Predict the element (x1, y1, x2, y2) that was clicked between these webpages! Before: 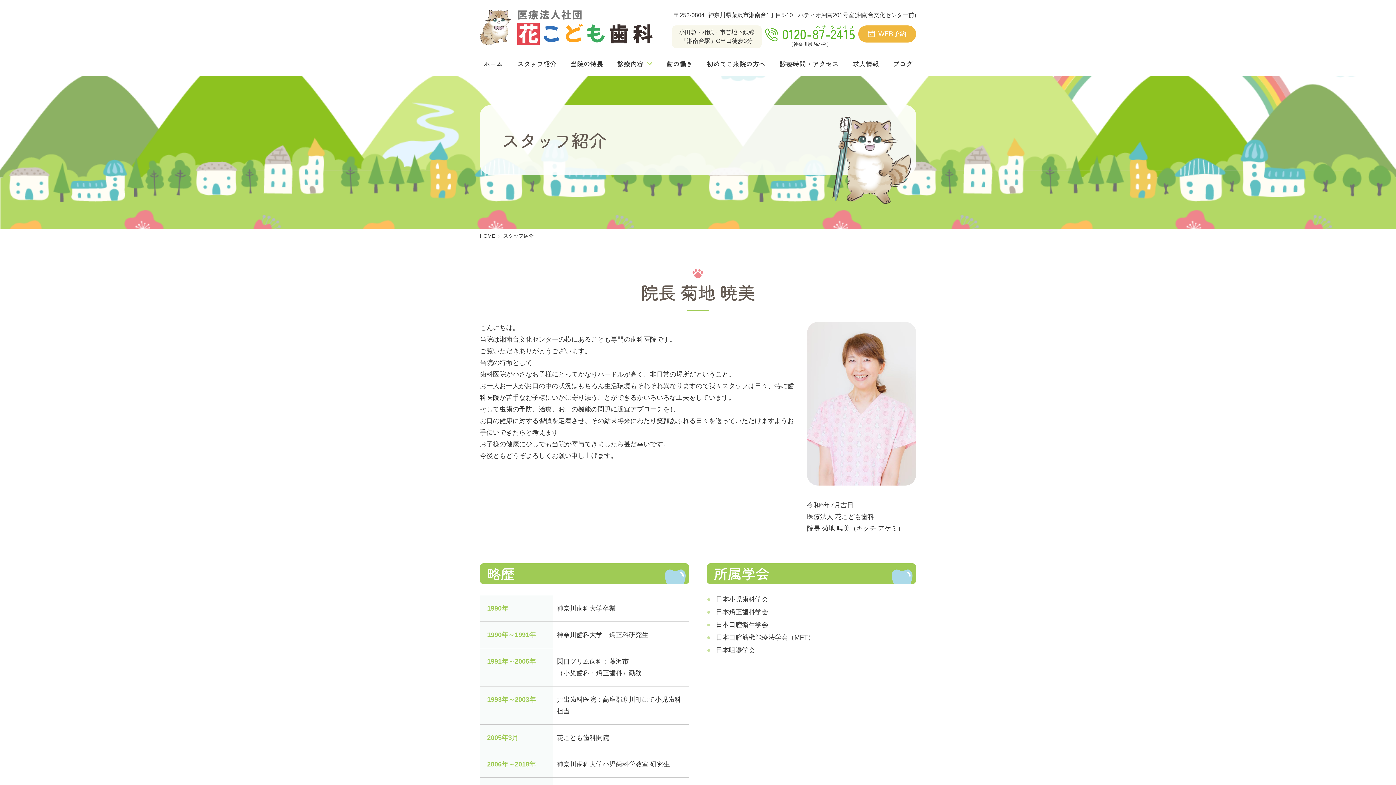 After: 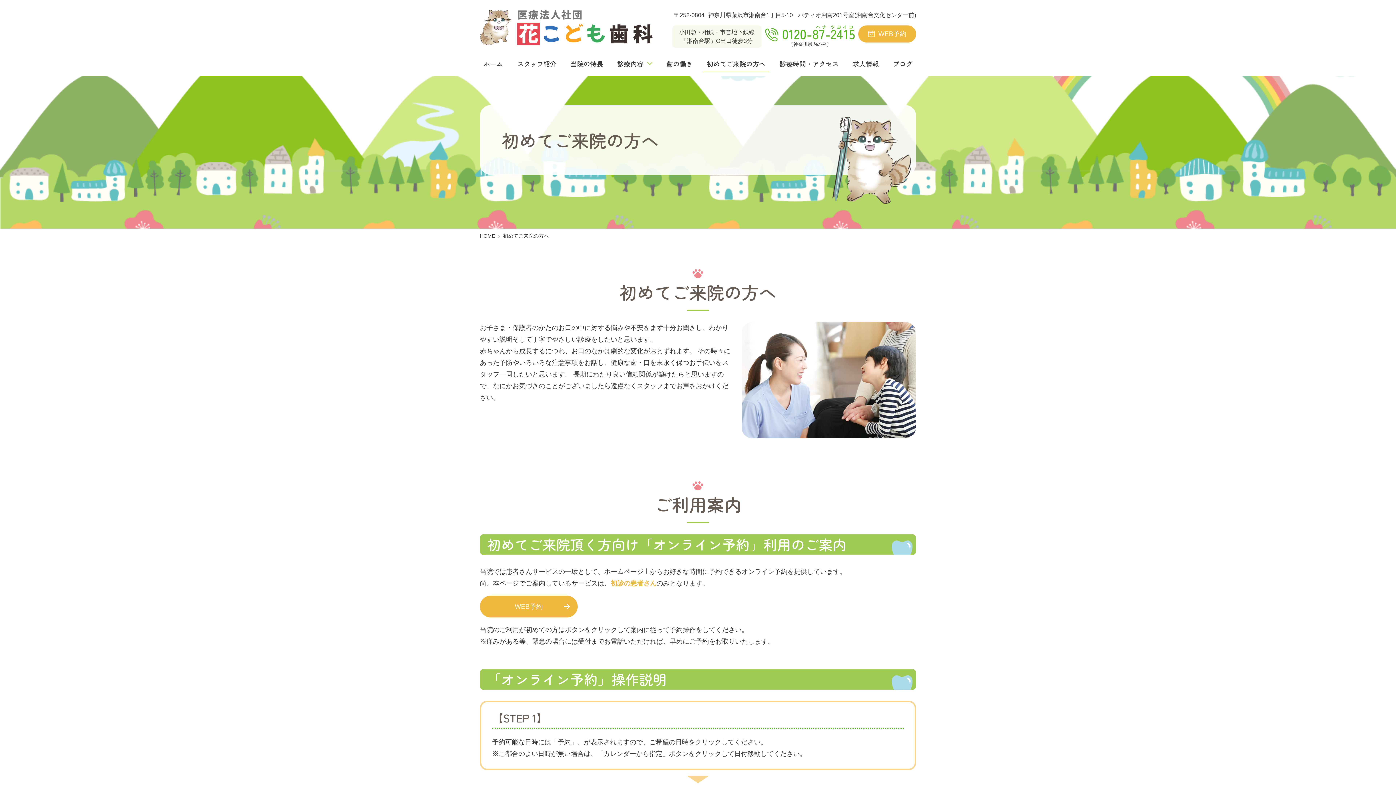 Action: label: 初めてご来院の方へ bbox: (703, 55, 769, 72)